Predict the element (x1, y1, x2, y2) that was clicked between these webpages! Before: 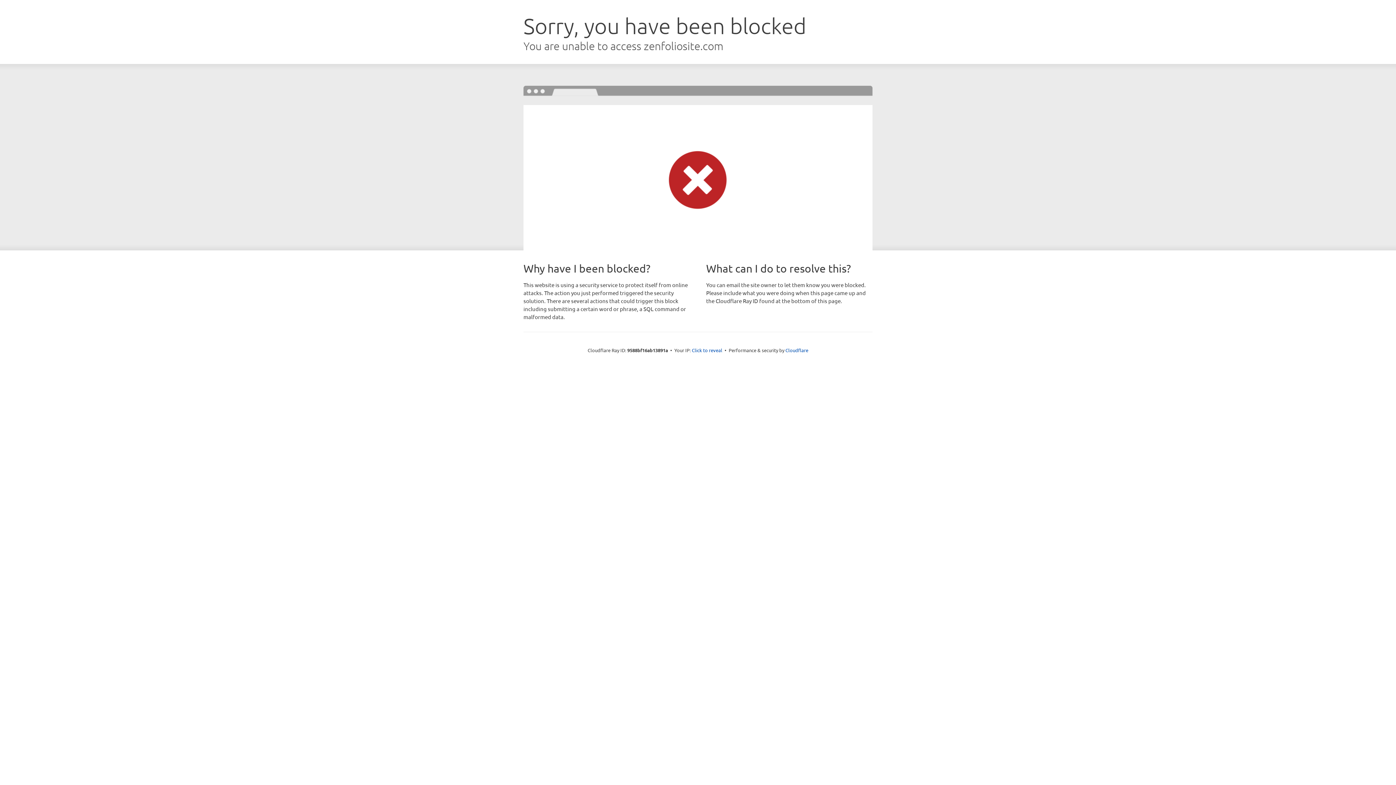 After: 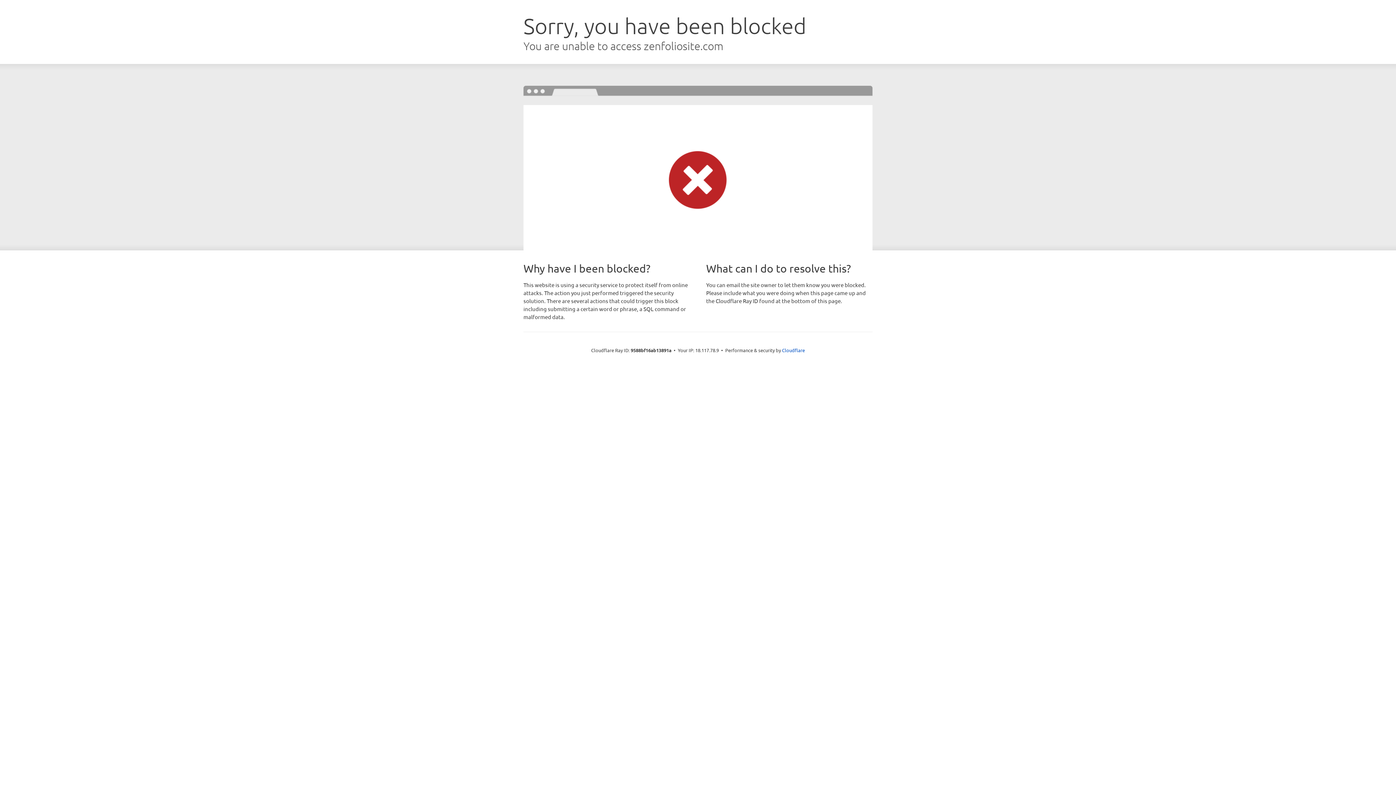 Action: label: Click to reveal bbox: (692, 346, 722, 353)